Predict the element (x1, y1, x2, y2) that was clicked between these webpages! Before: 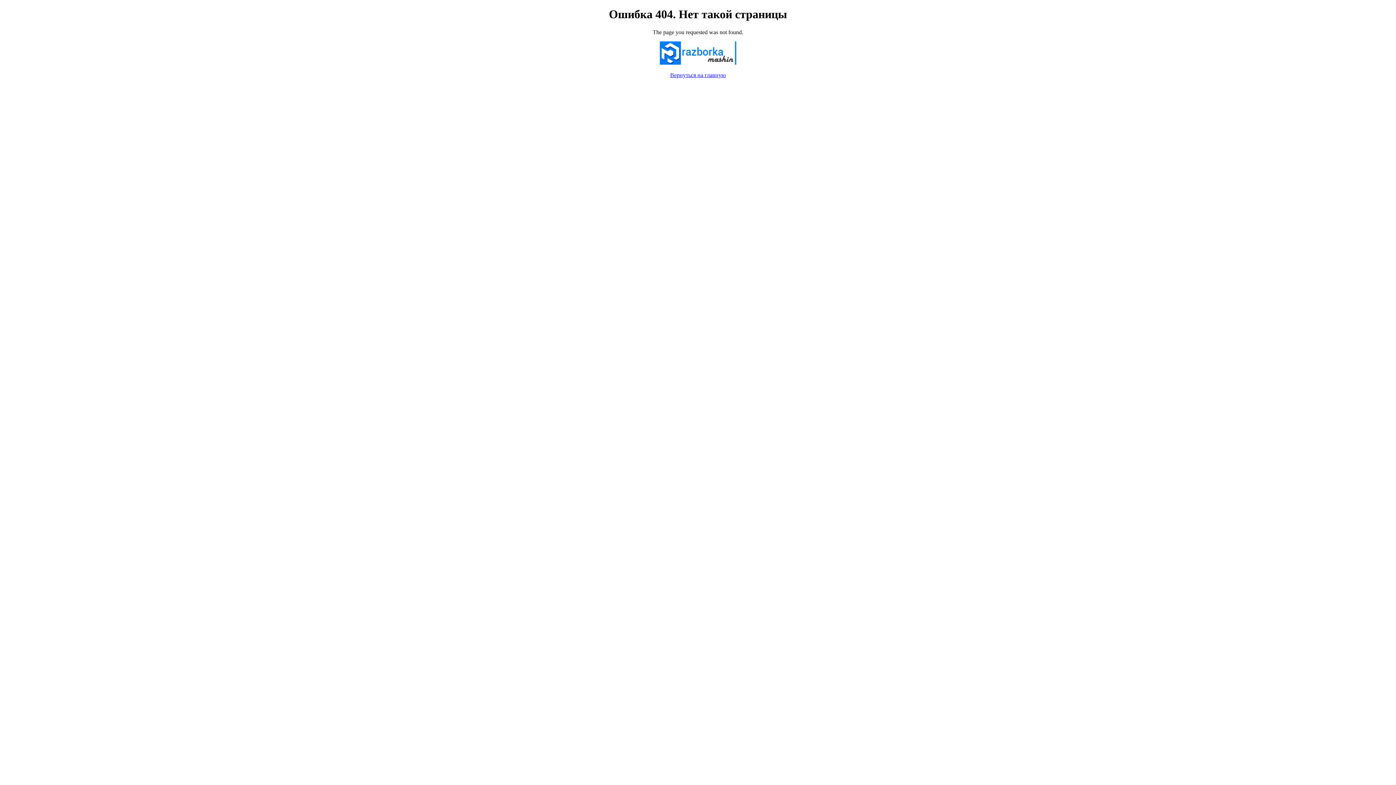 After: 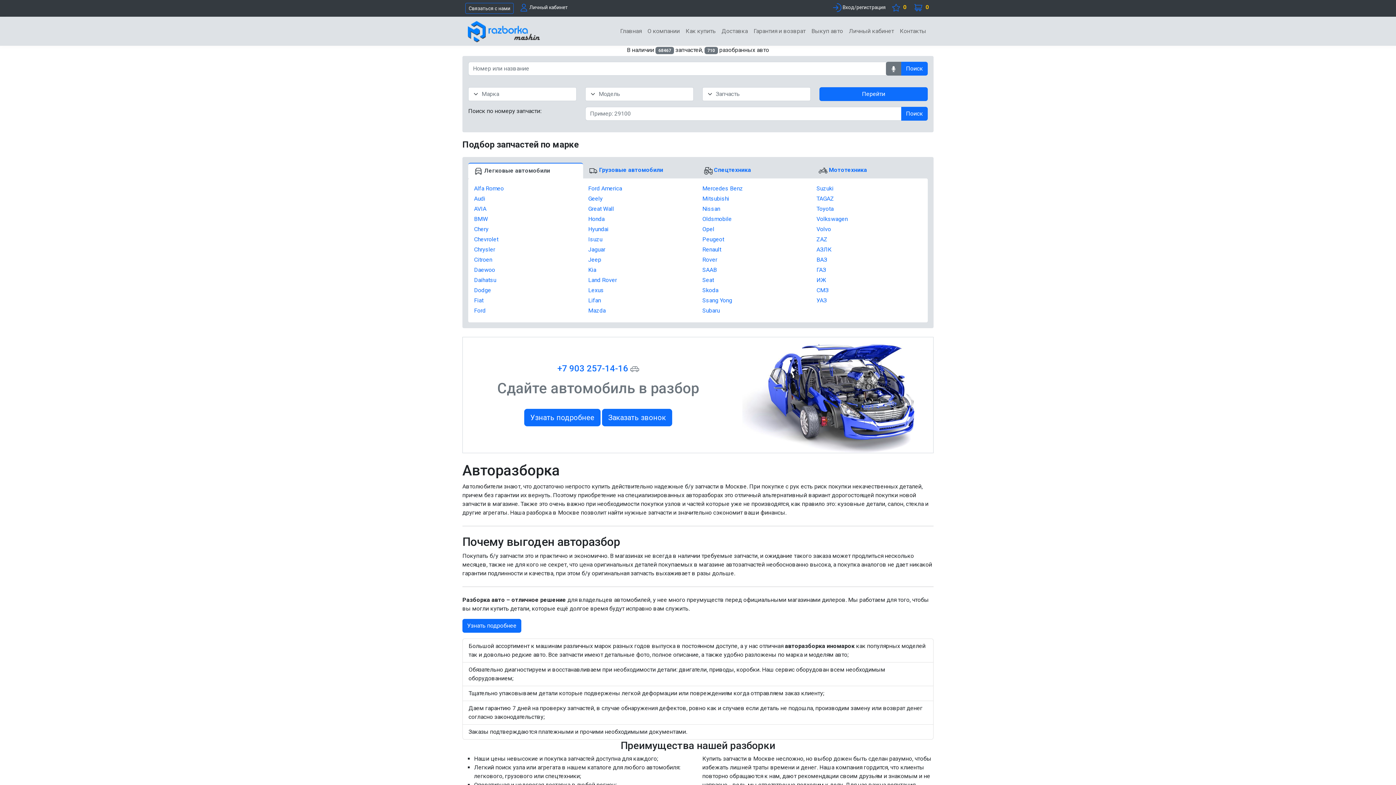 Action: bbox: (670, 71, 726, 78) label: Вернуться на главную